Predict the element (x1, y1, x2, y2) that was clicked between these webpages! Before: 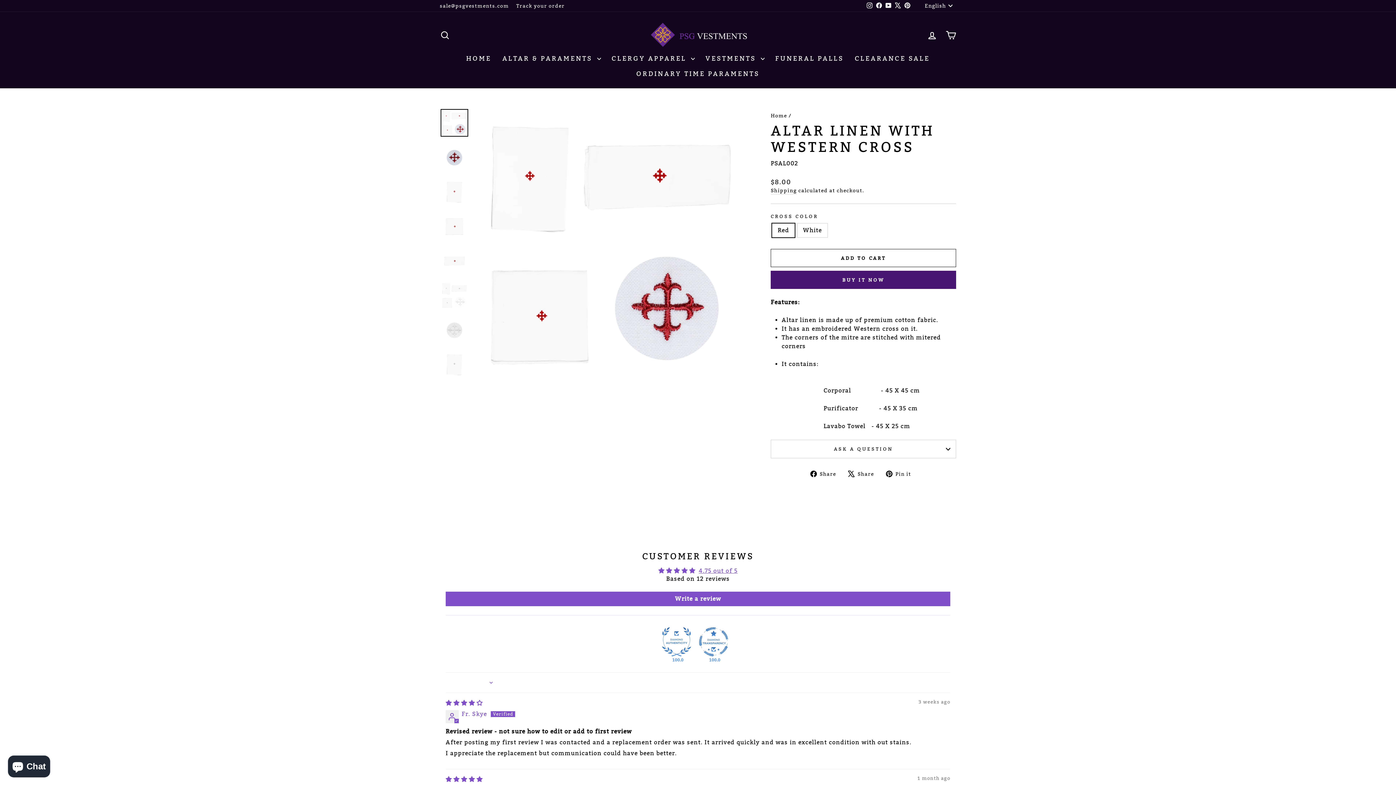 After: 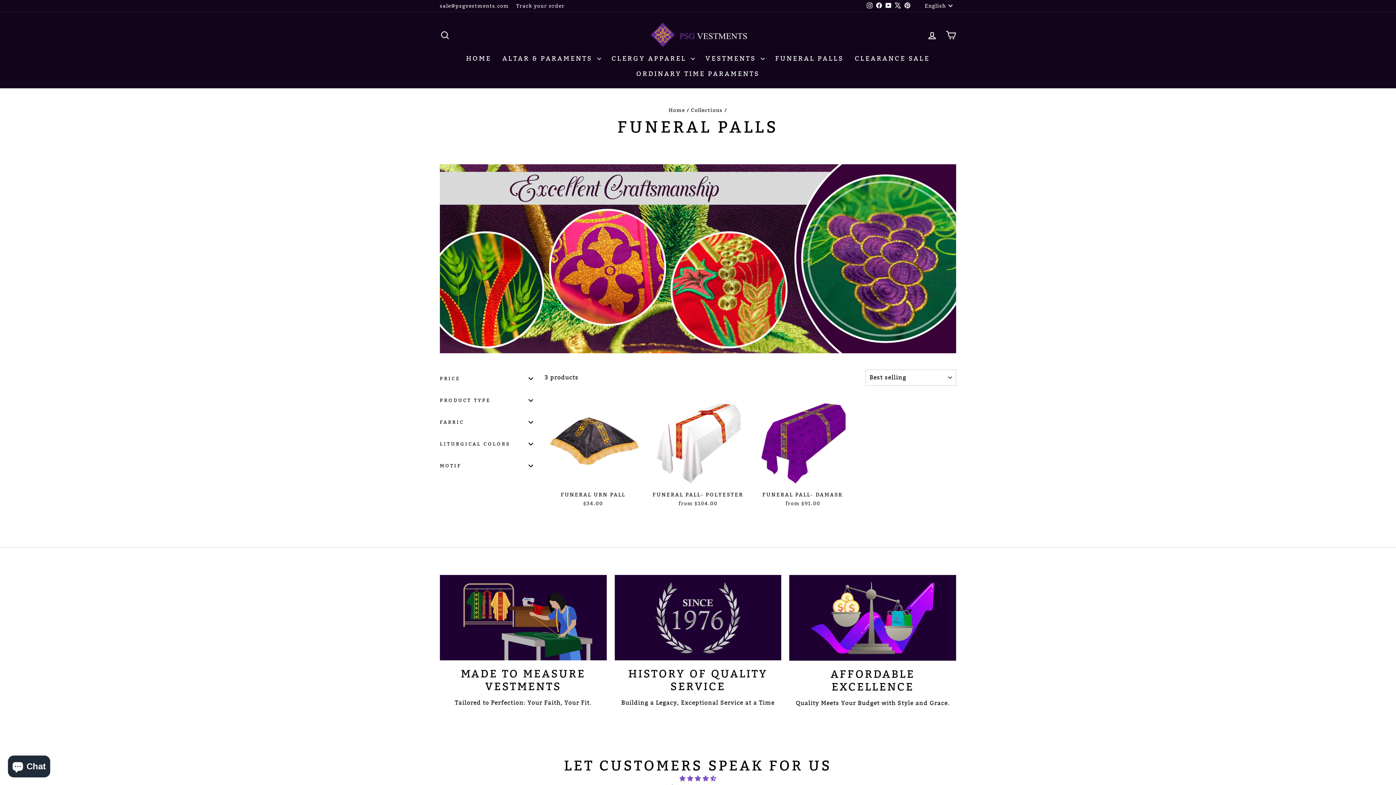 Action: bbox: (770, 50, 849, 65) label: FUNERAL PALLS